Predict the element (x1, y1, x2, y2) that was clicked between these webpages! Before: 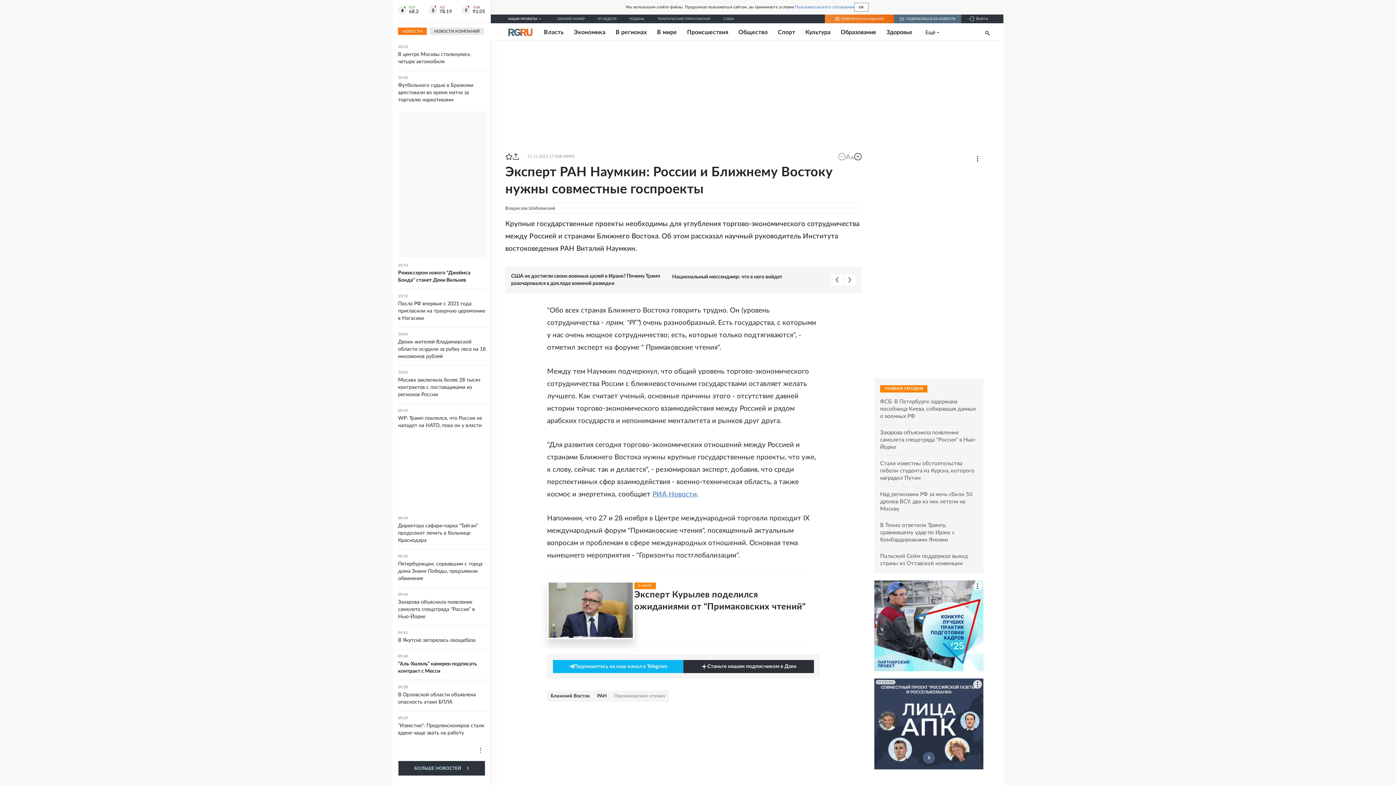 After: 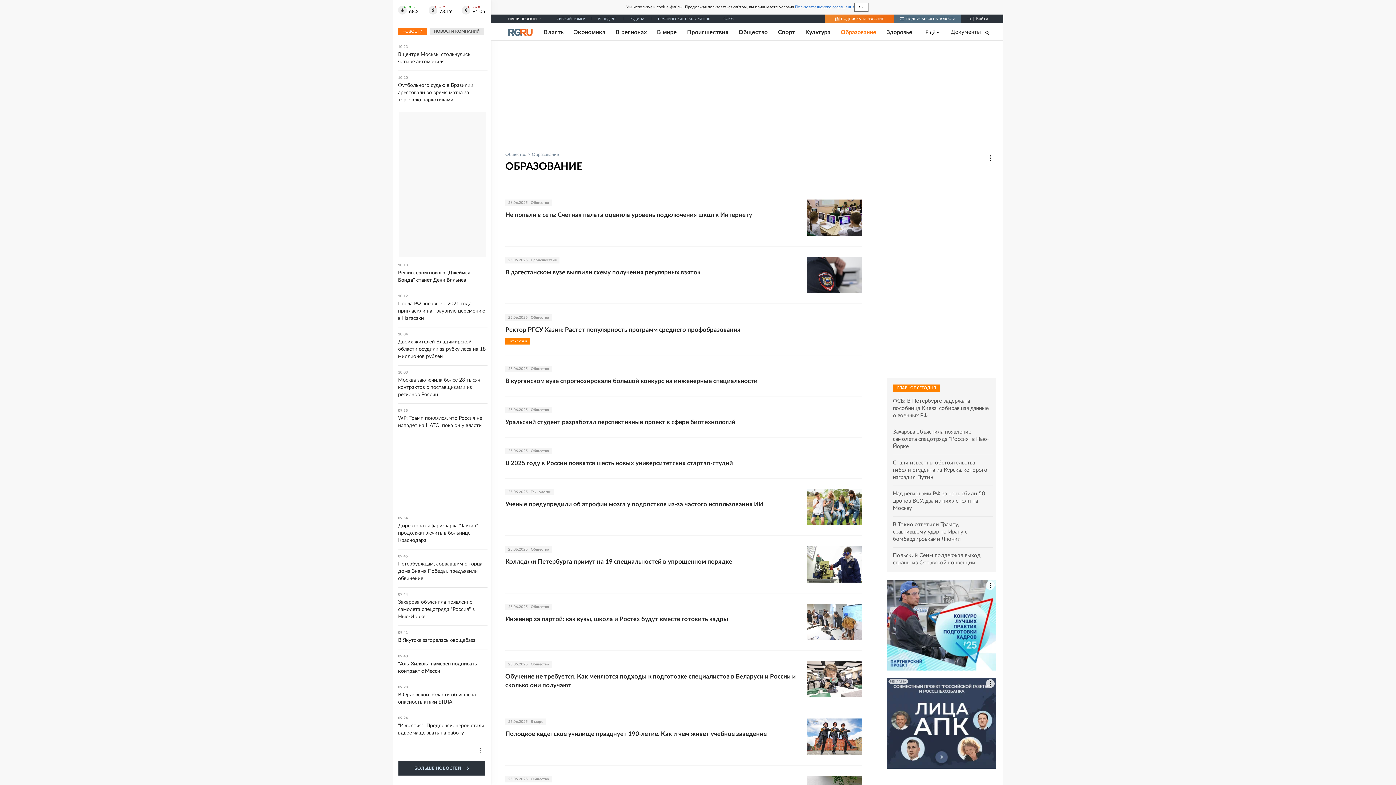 Action: label: Образование bbox: (840, 28, 876, 35)